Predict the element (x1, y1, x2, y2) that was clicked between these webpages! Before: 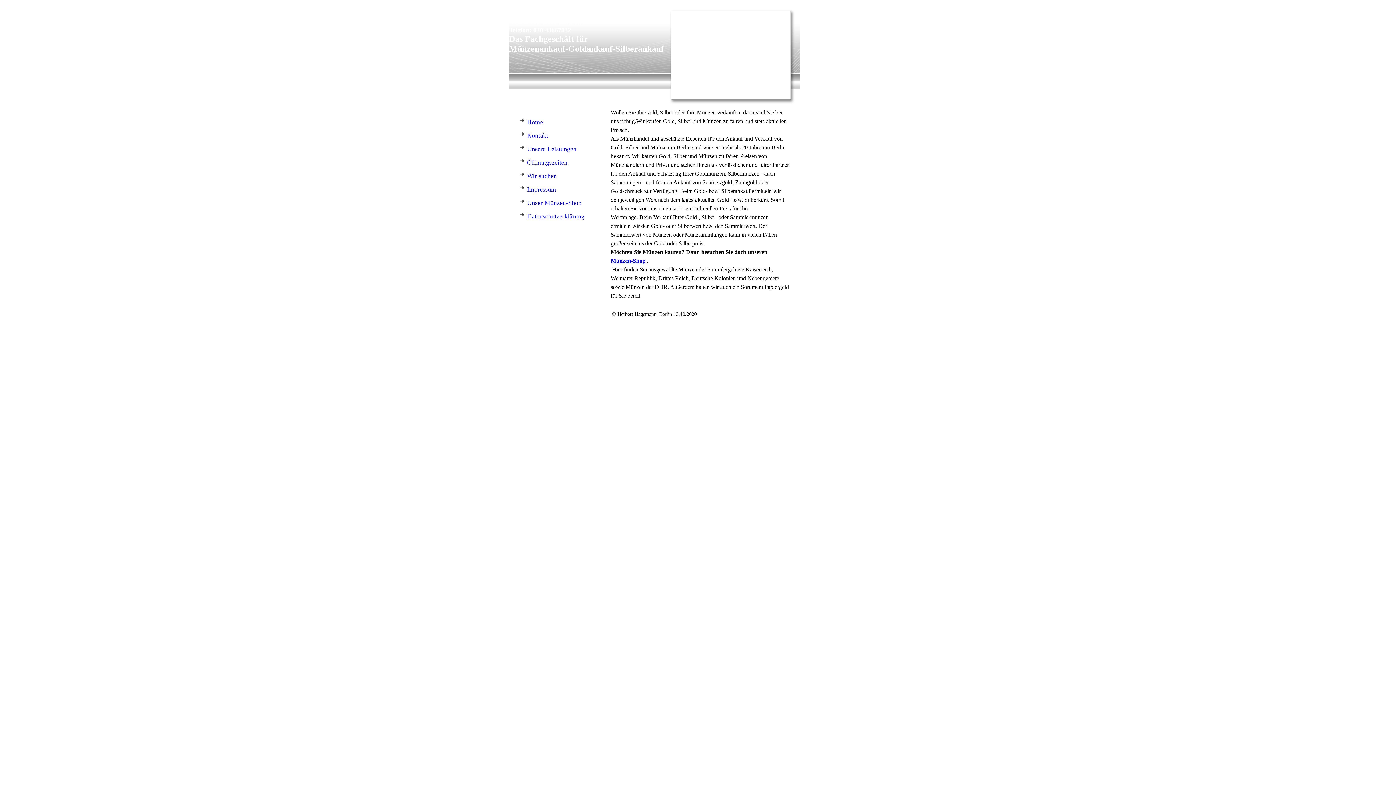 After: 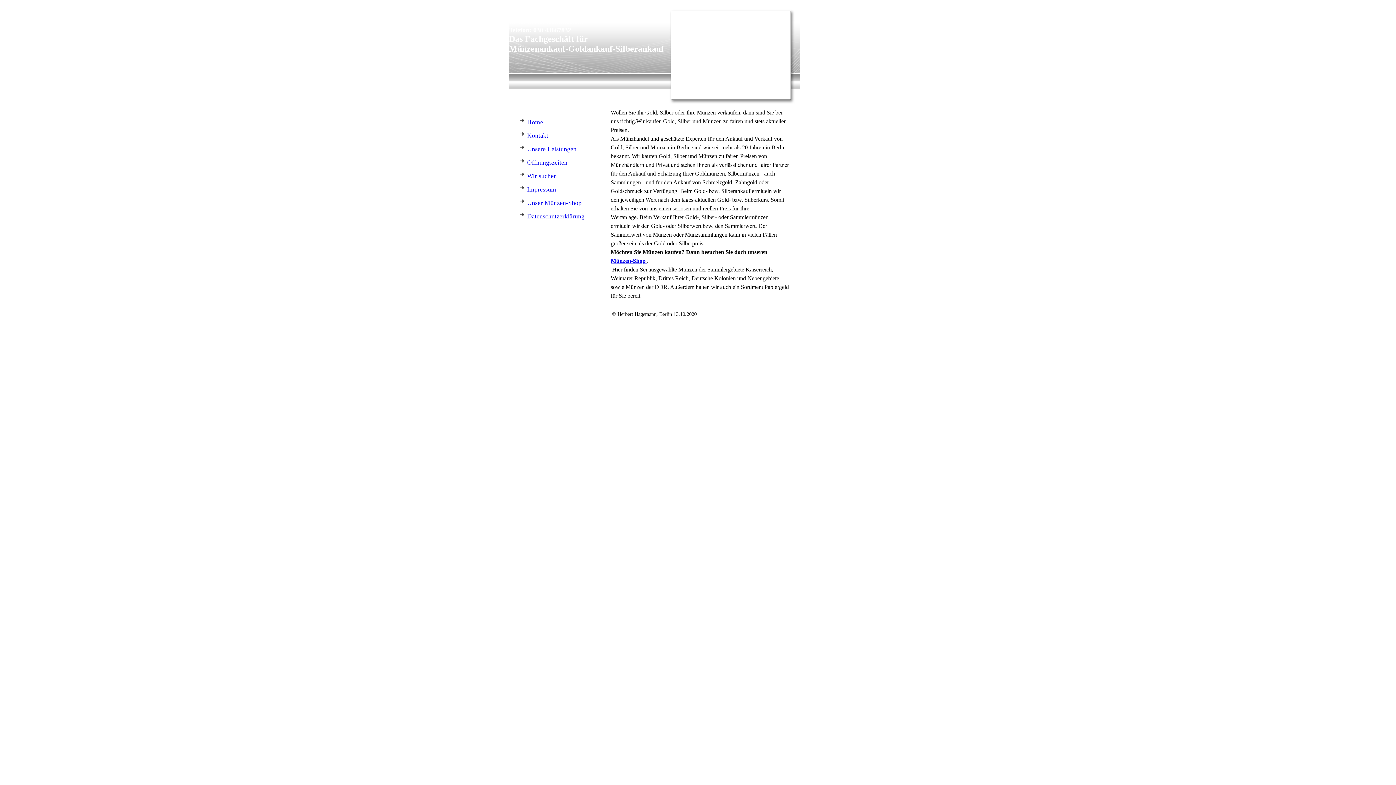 Action: label: Home bbox: (516, 115, 600, 129)